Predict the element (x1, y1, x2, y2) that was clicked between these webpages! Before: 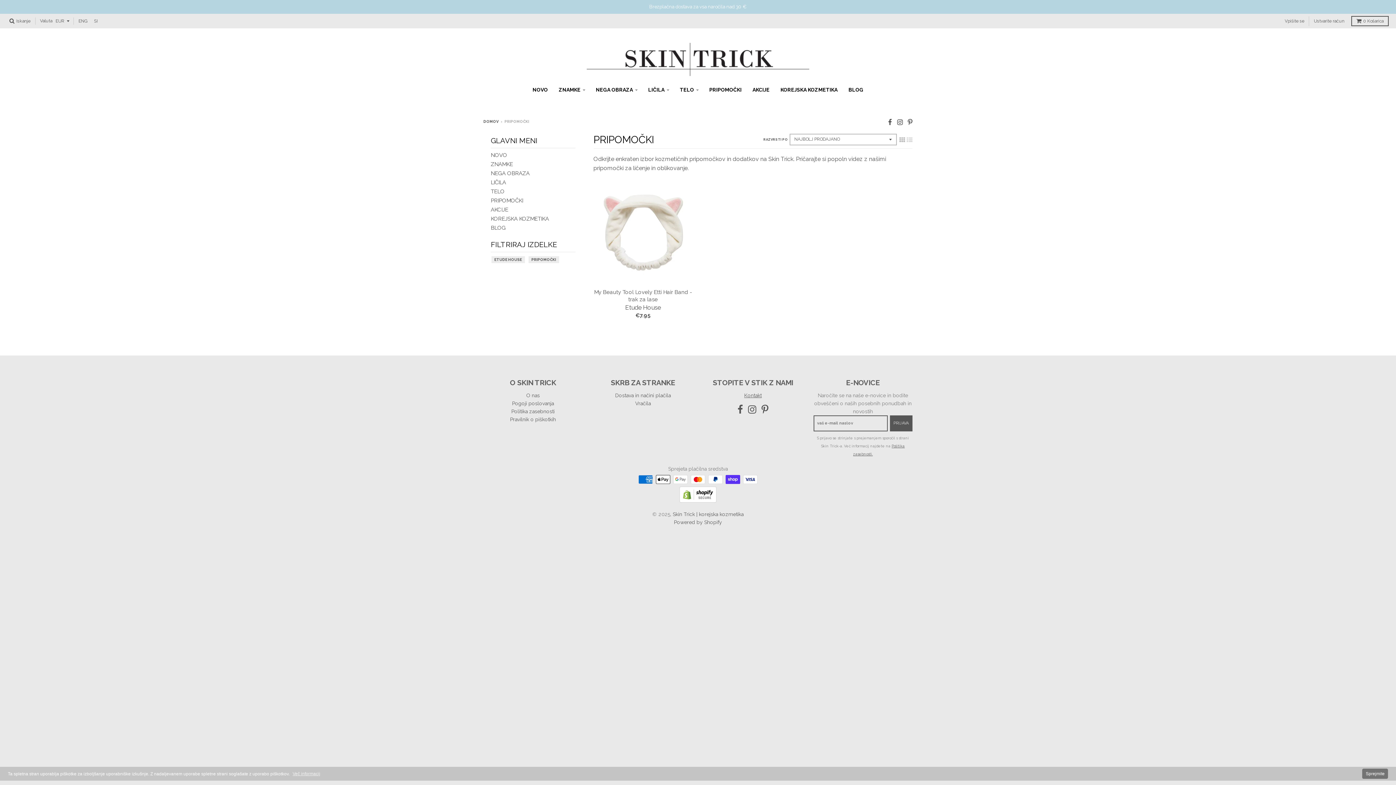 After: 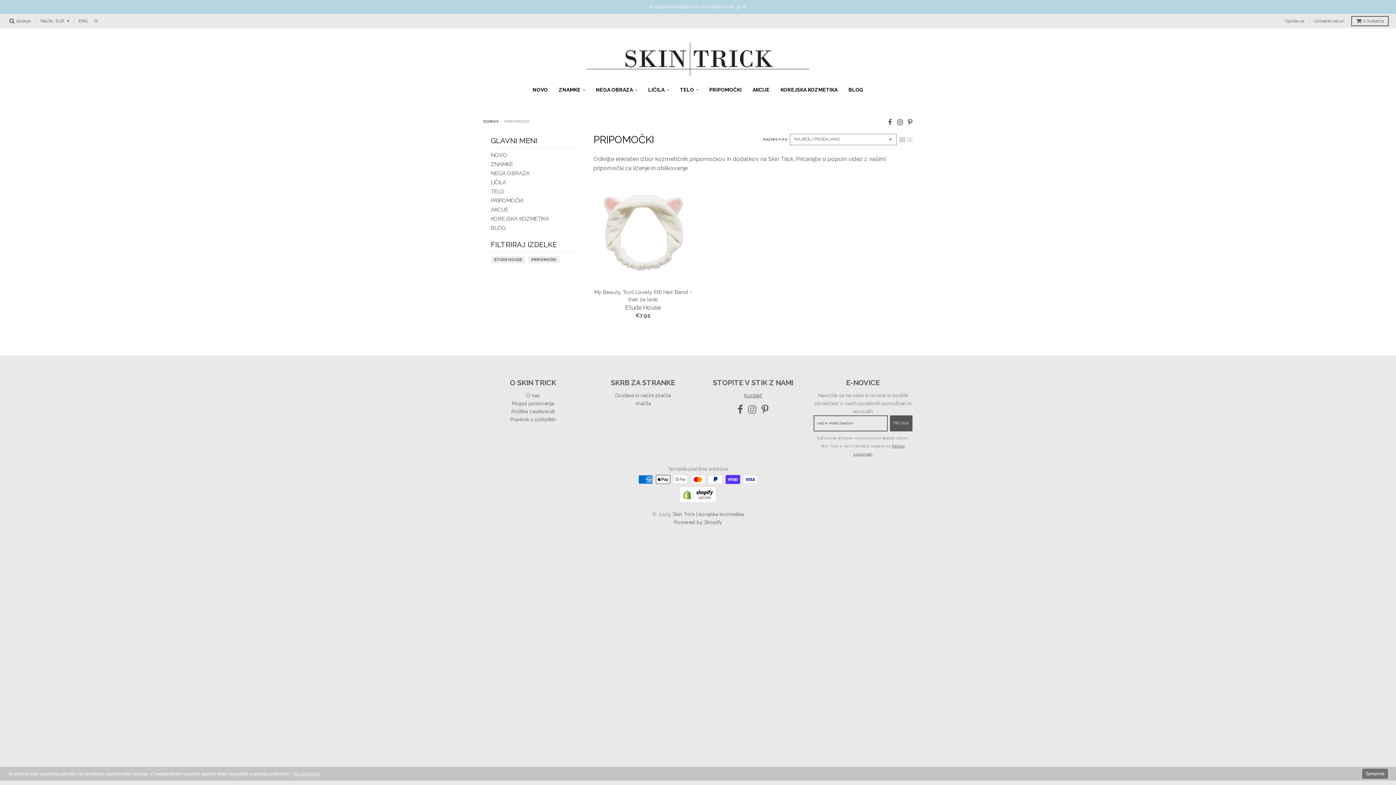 Action: bbox: (748, 403, 756, 416)